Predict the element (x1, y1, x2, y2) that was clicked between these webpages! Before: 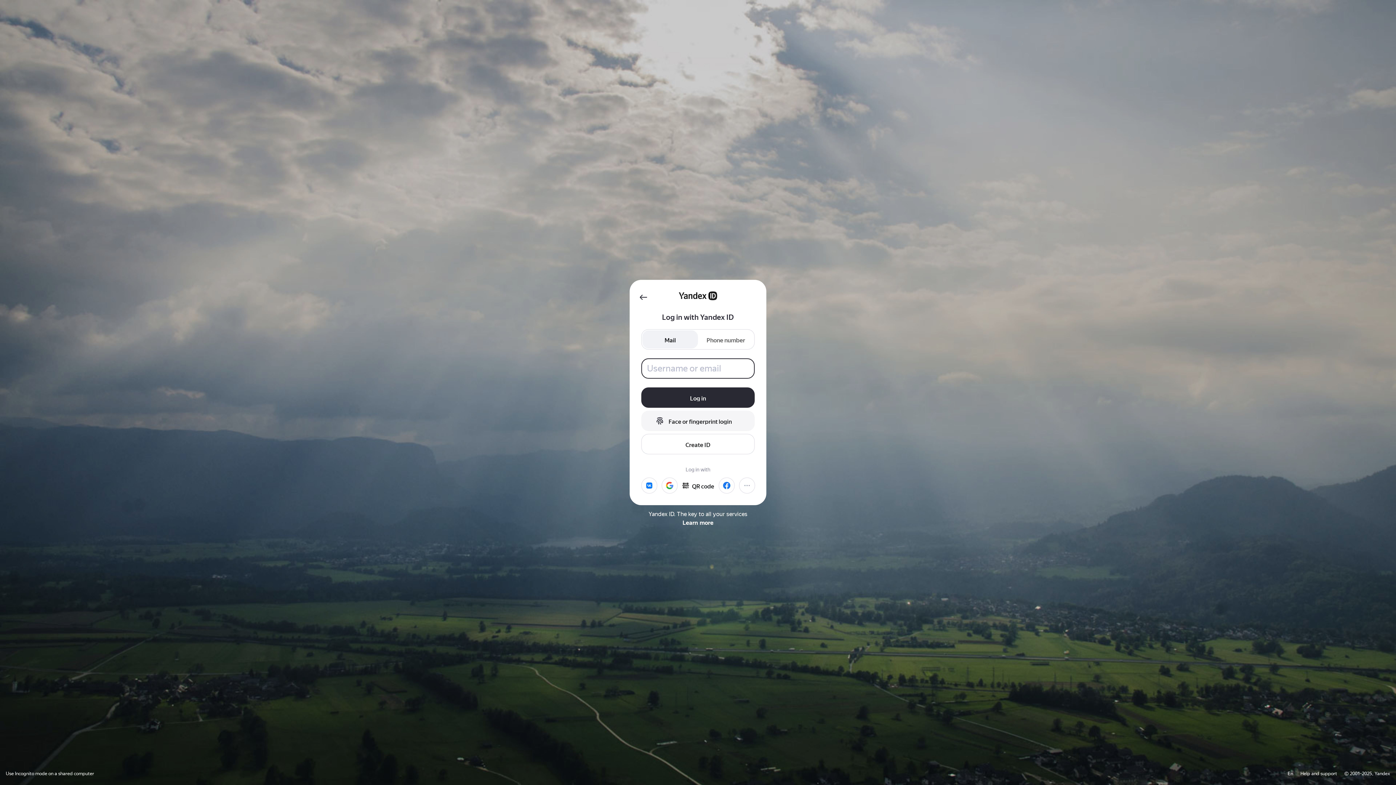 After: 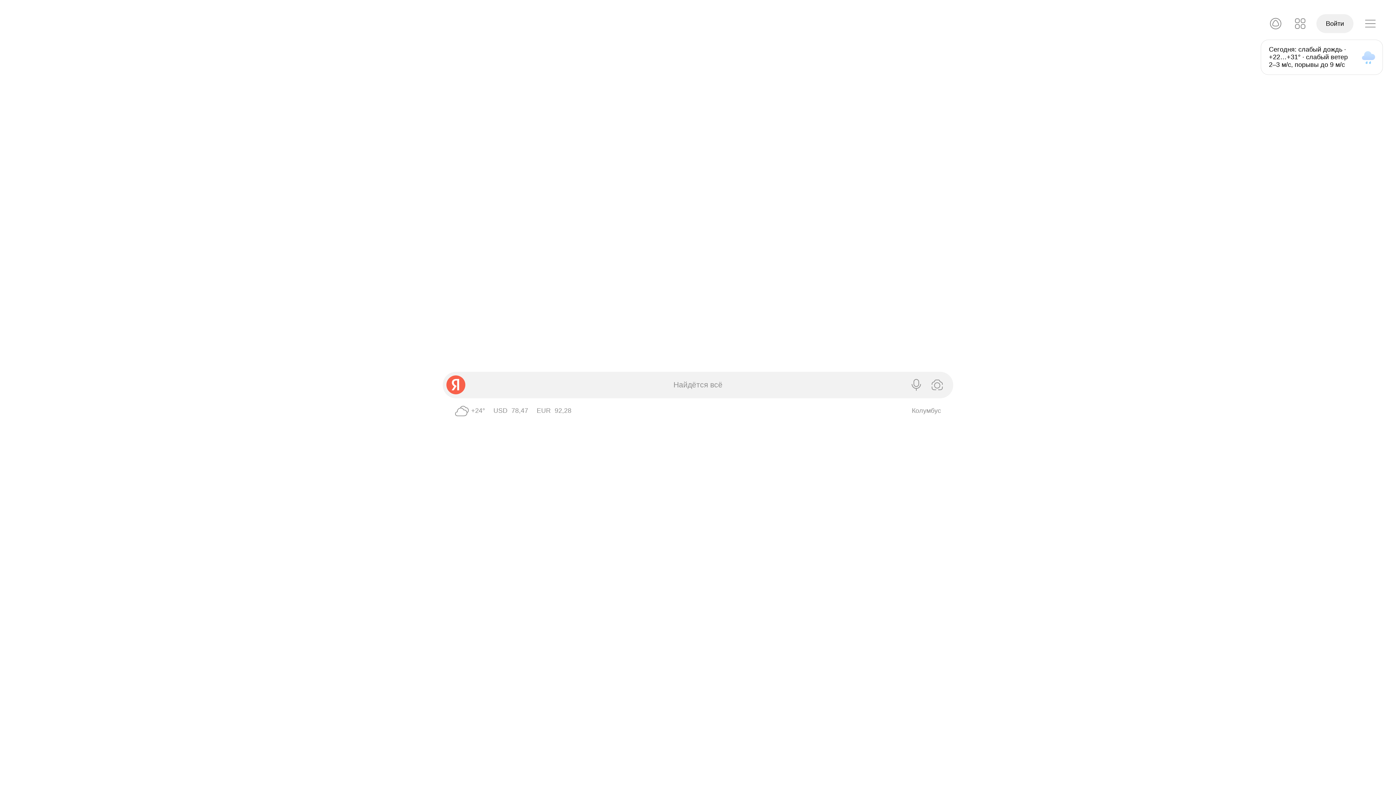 Action: bbox: (674, 291, 722, 300) label: Yandex